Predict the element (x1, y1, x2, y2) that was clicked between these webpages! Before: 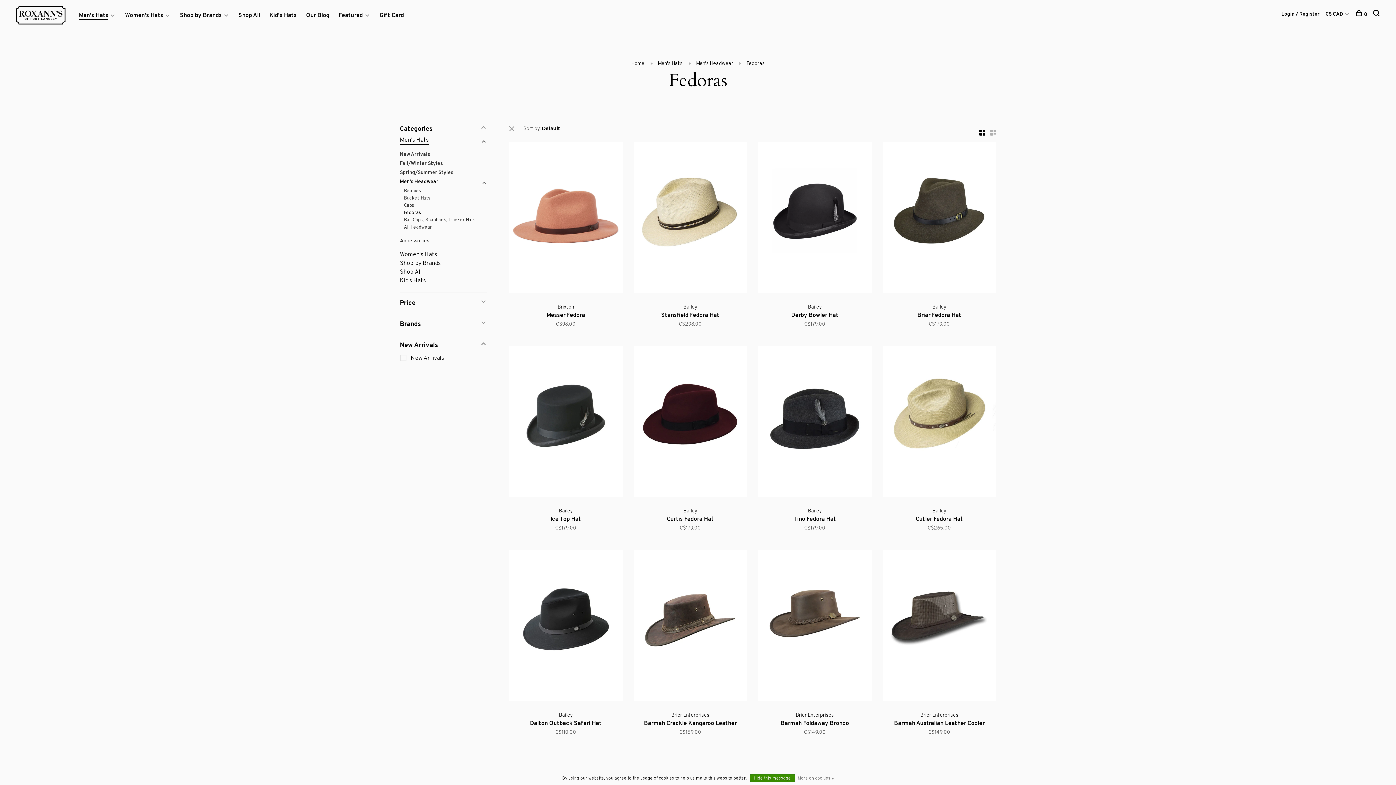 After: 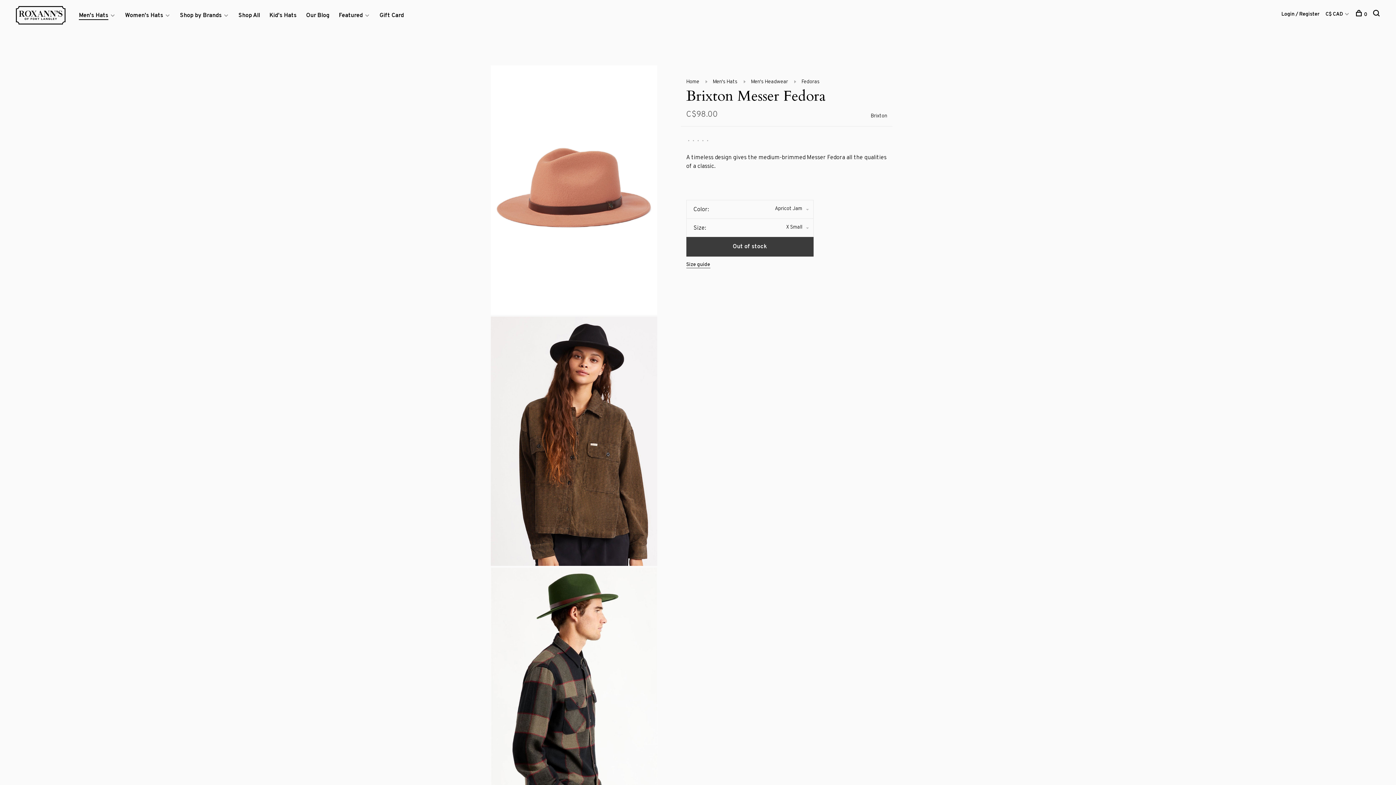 Action: bbox: (509, 141, 622, 296)